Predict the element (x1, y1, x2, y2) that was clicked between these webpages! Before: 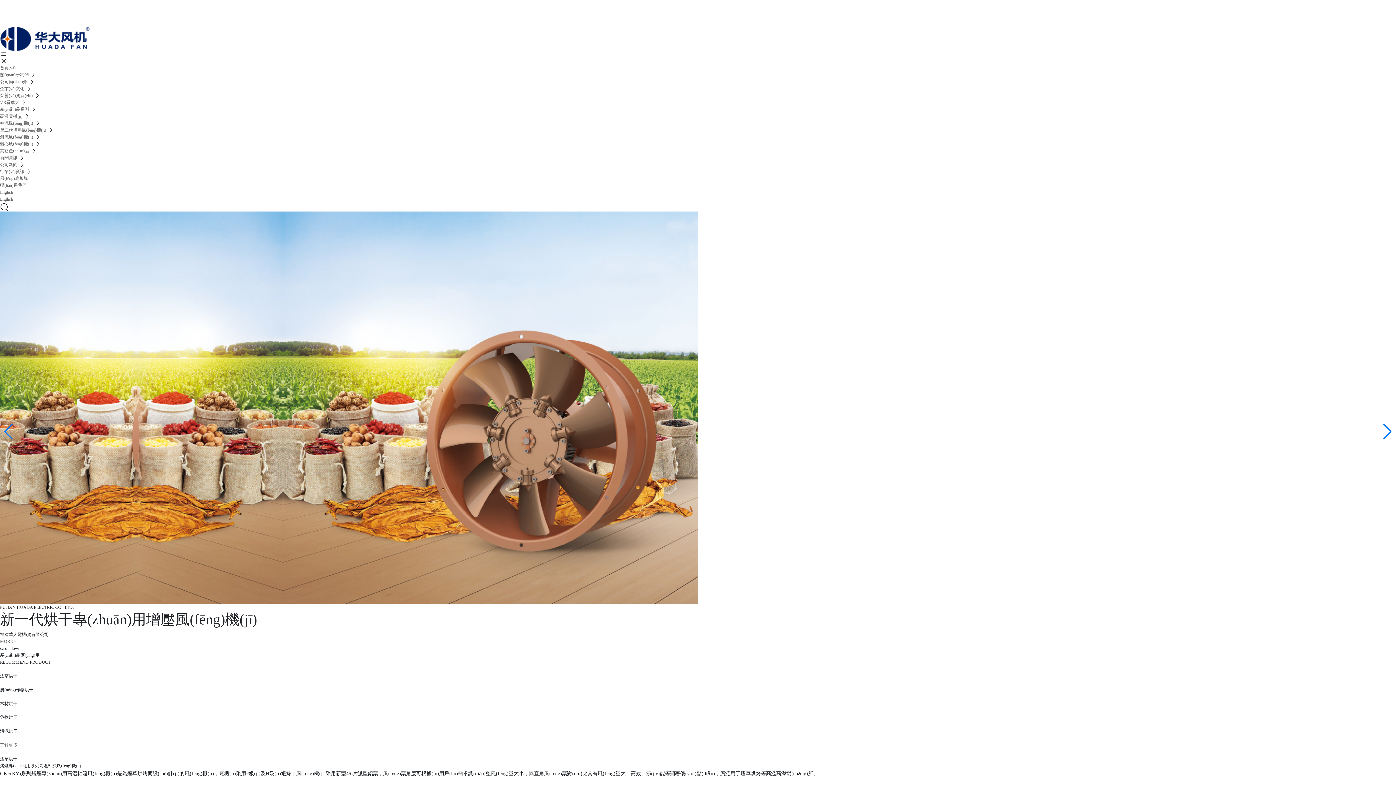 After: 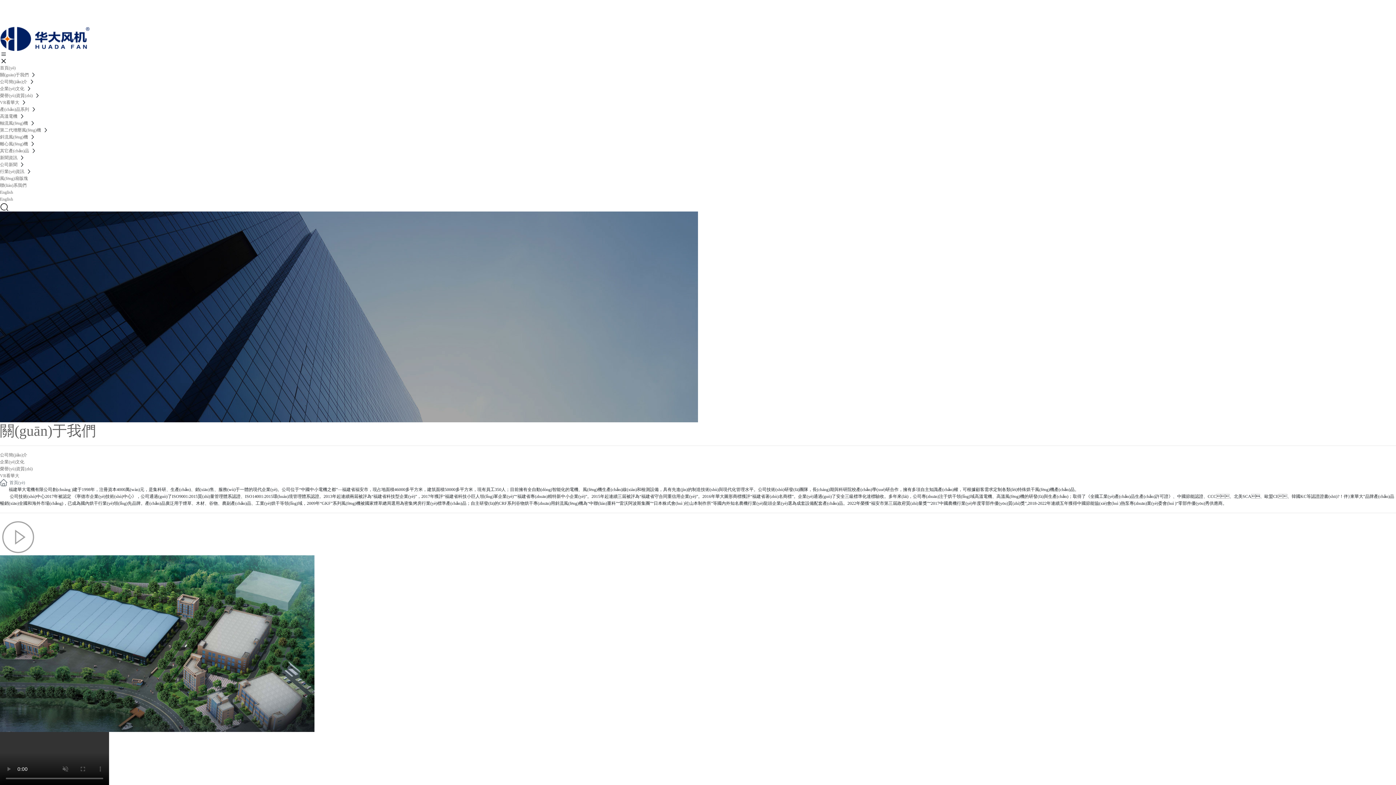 Action: bbox: (0, 72, 29, 77) label: 關(guān)于我們 